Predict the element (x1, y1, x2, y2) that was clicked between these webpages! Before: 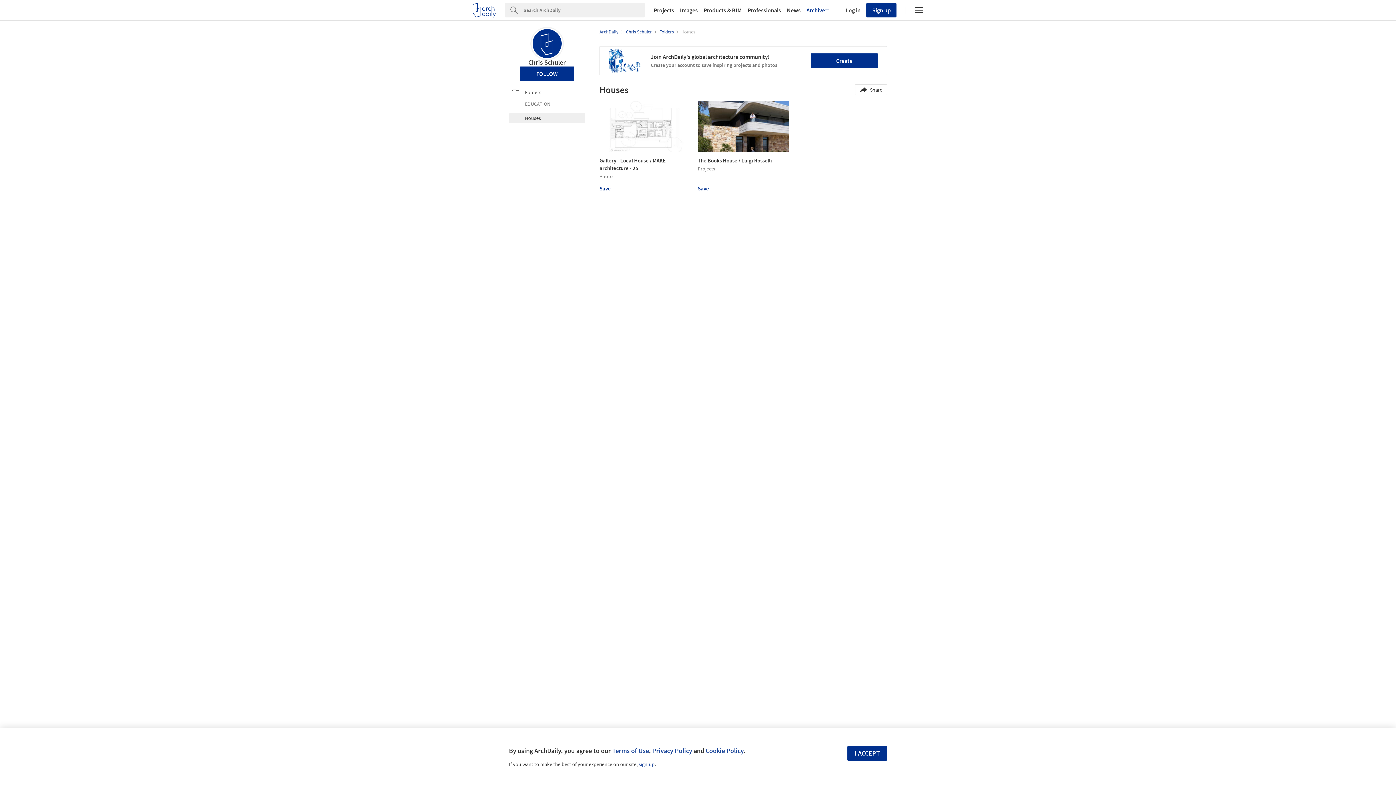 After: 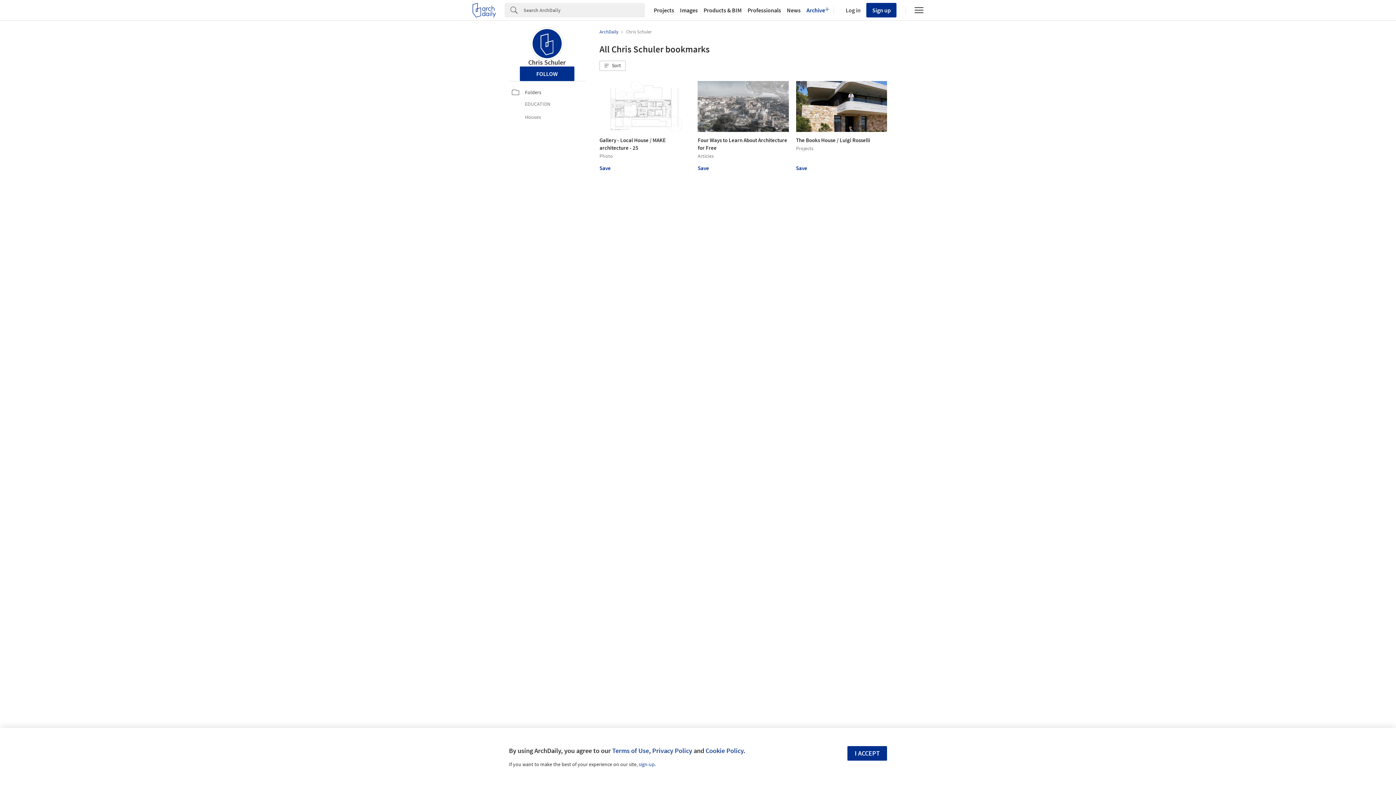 Action: bbox: (532, 29, 561, 58)